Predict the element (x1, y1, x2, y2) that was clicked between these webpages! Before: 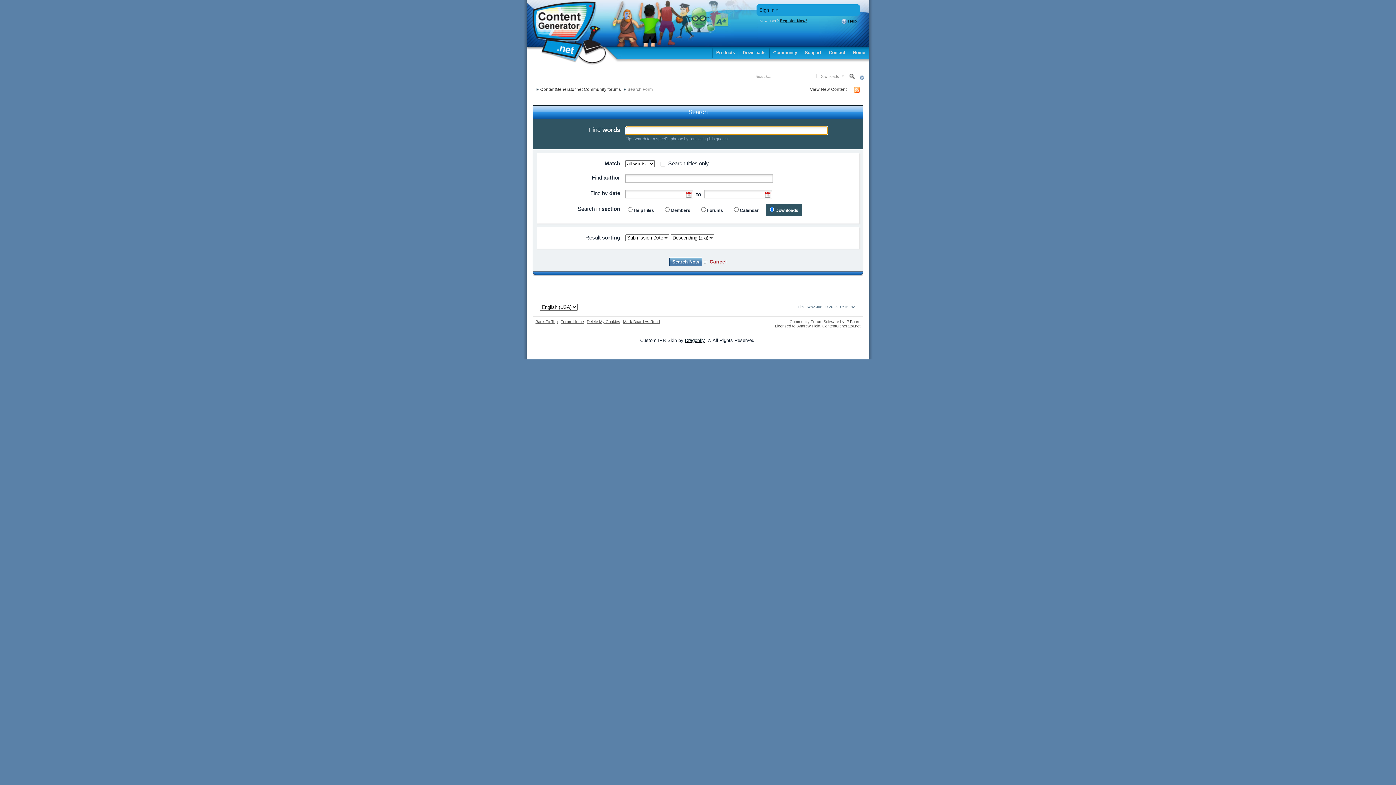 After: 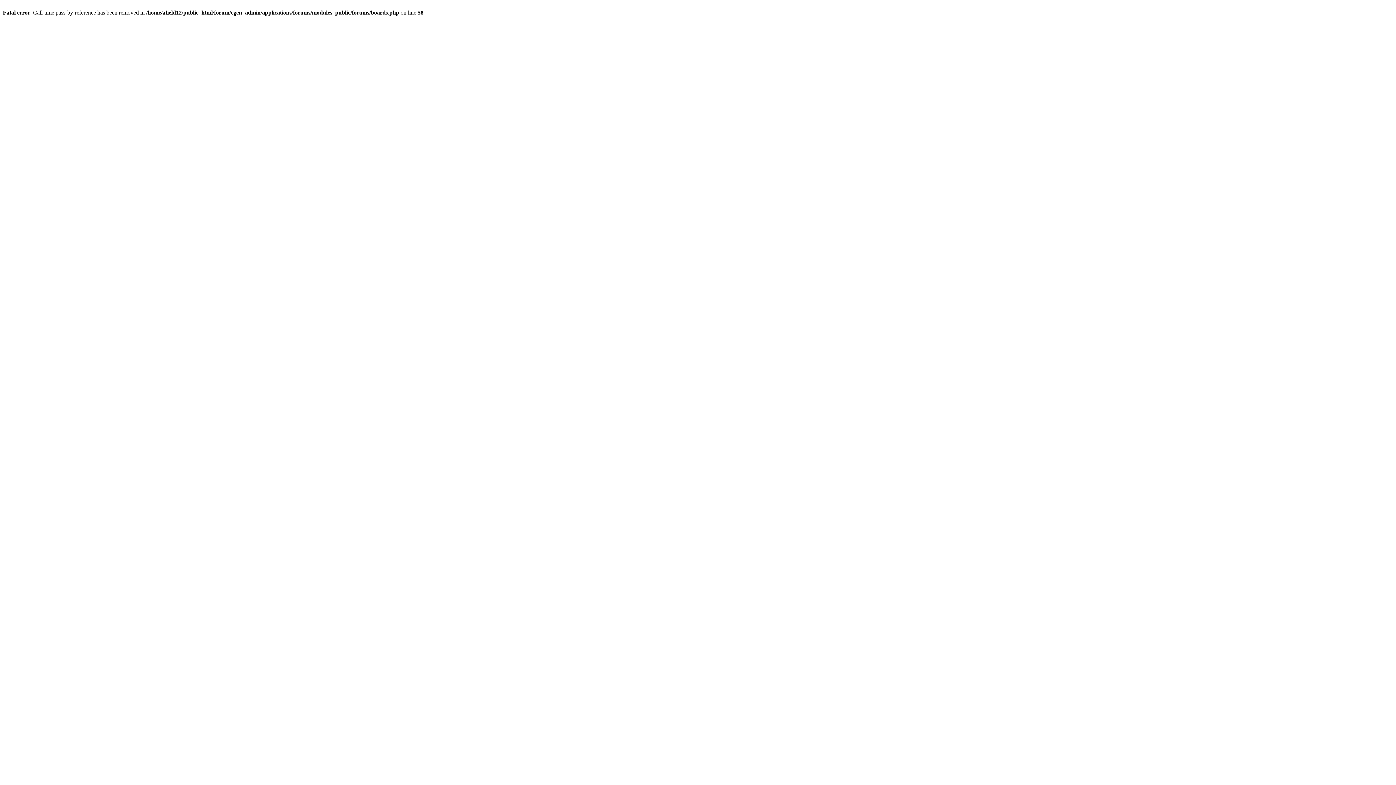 Action: label: Mark Board As Read bbox: (623, 319, 660, 324)